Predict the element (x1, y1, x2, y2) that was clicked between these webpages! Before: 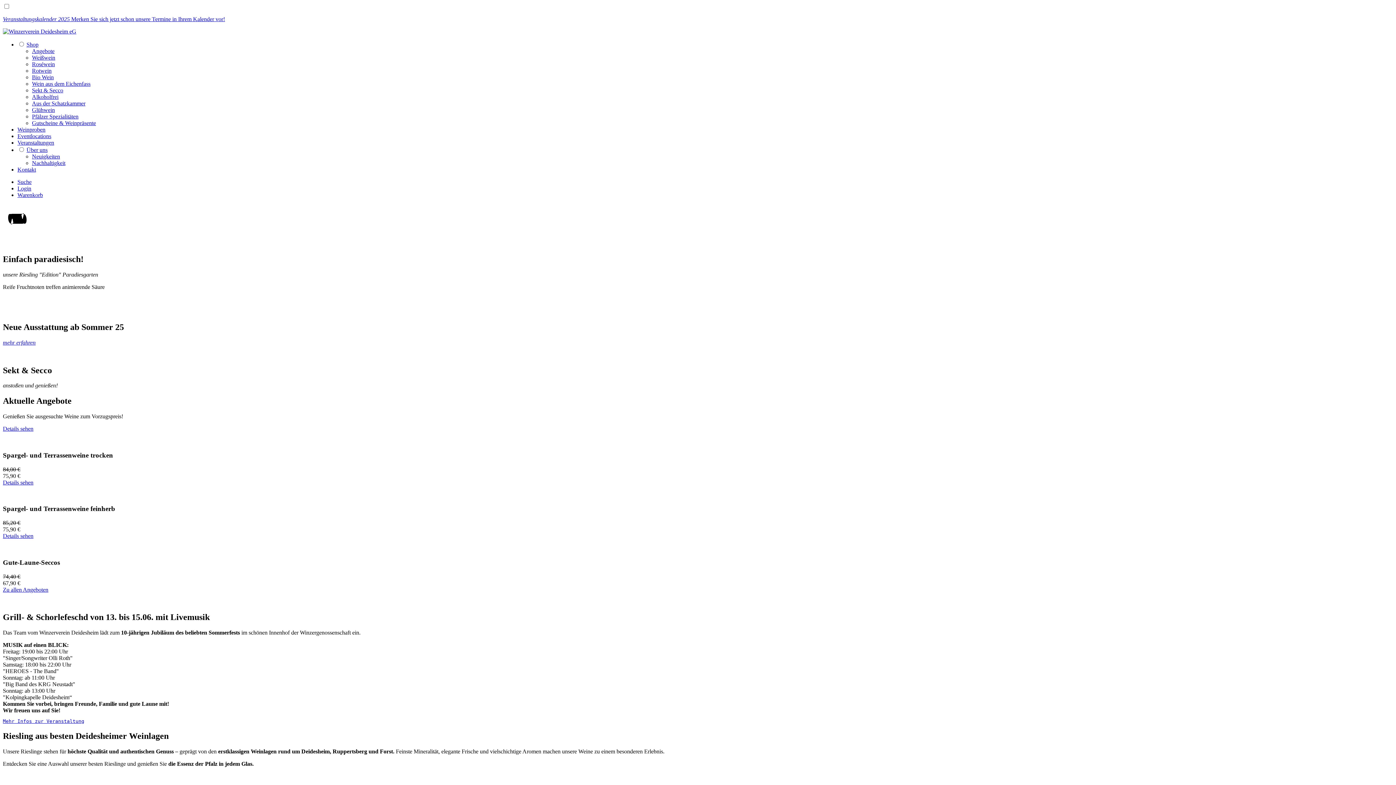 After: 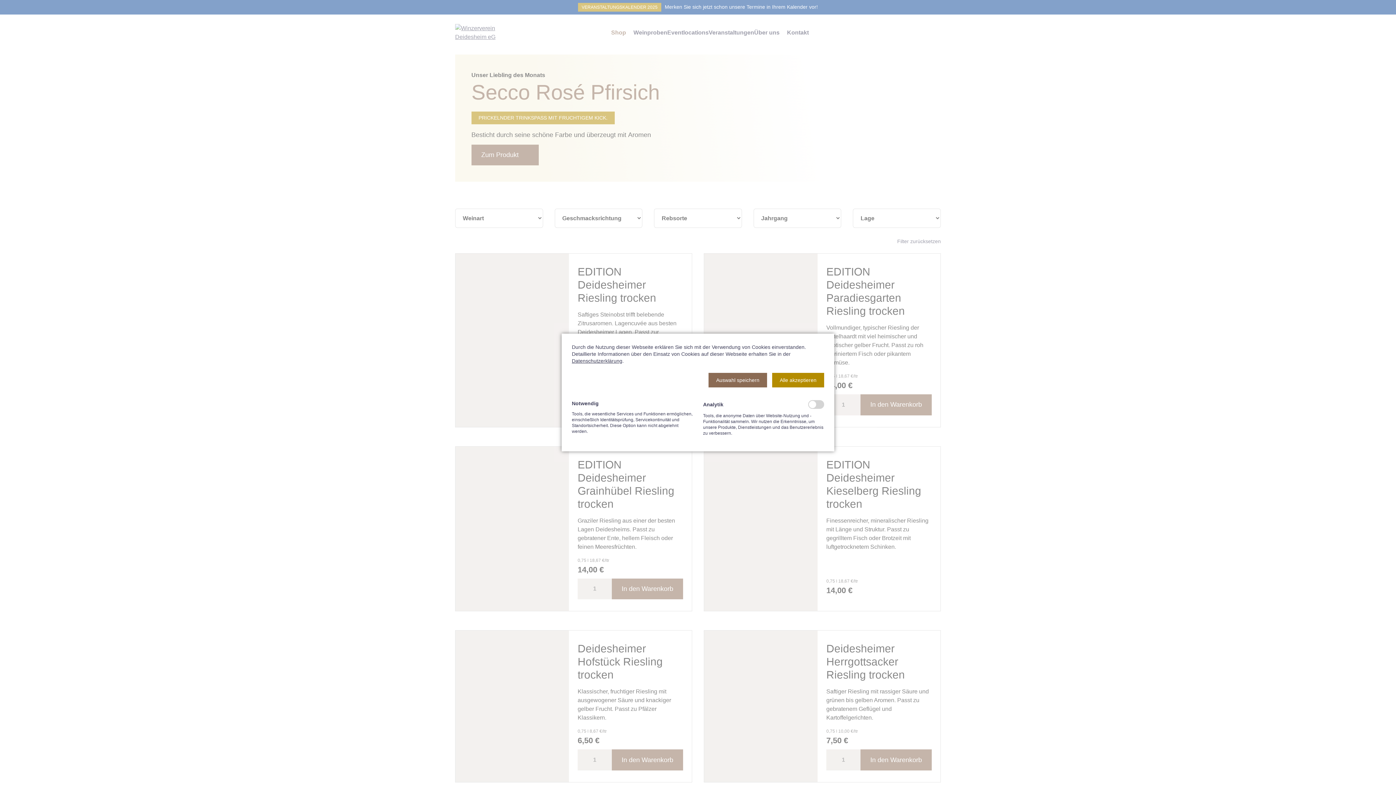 Action: bbox: (26, 41, 38, 47) label: Shop